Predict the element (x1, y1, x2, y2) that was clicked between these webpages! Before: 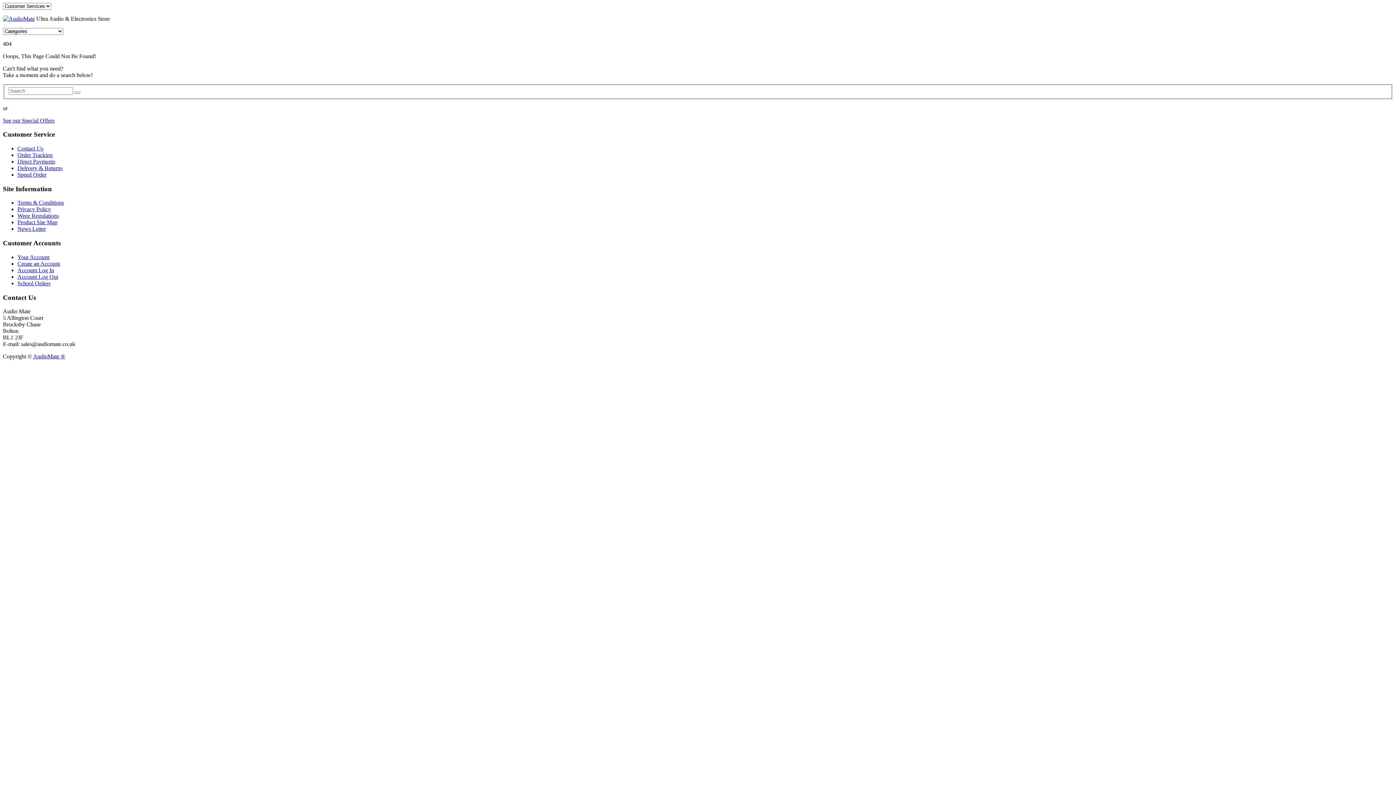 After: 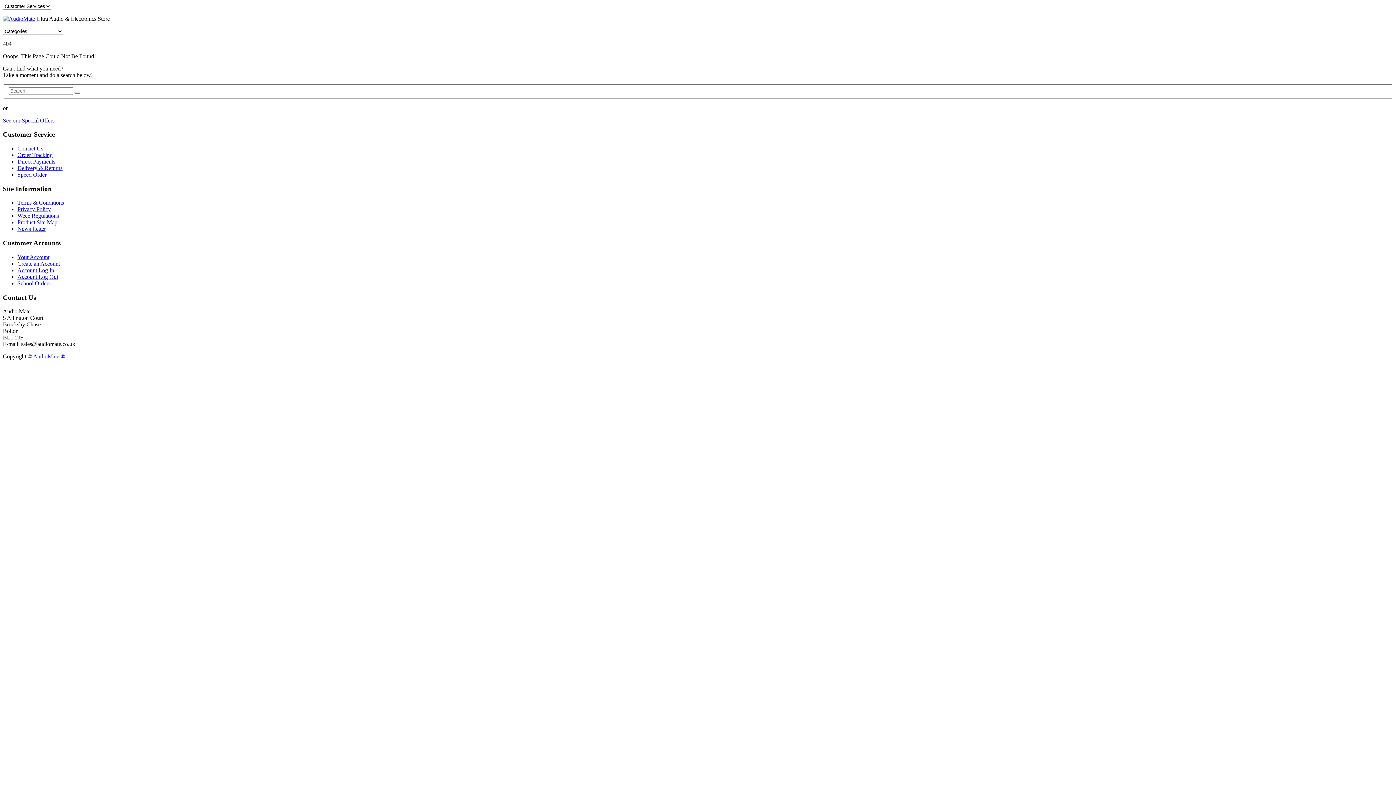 Action: label: Delivery & Returns bbox: (17, 165, 62, 171)